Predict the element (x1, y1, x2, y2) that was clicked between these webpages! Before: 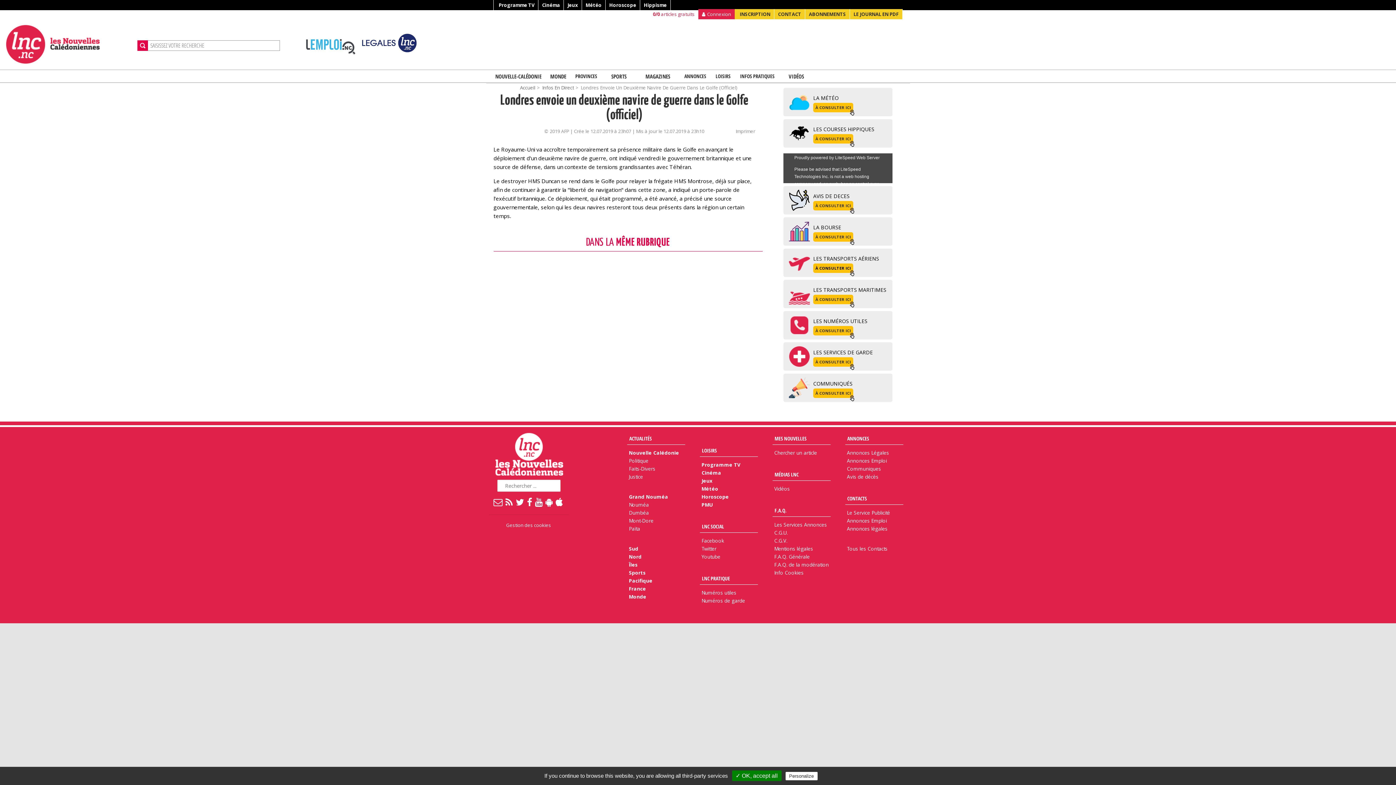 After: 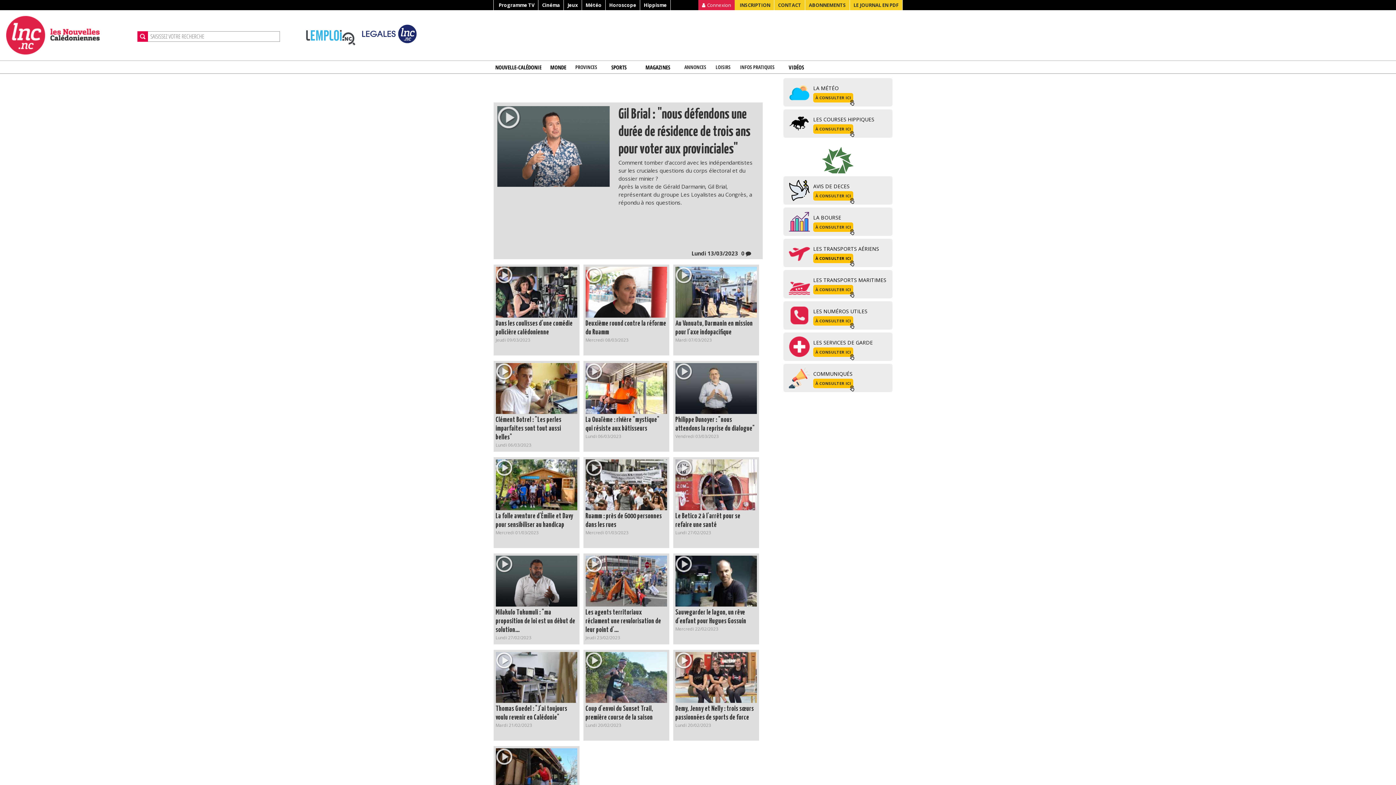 Action: label: Vidéos bbox: (774, 485, 790, 492)